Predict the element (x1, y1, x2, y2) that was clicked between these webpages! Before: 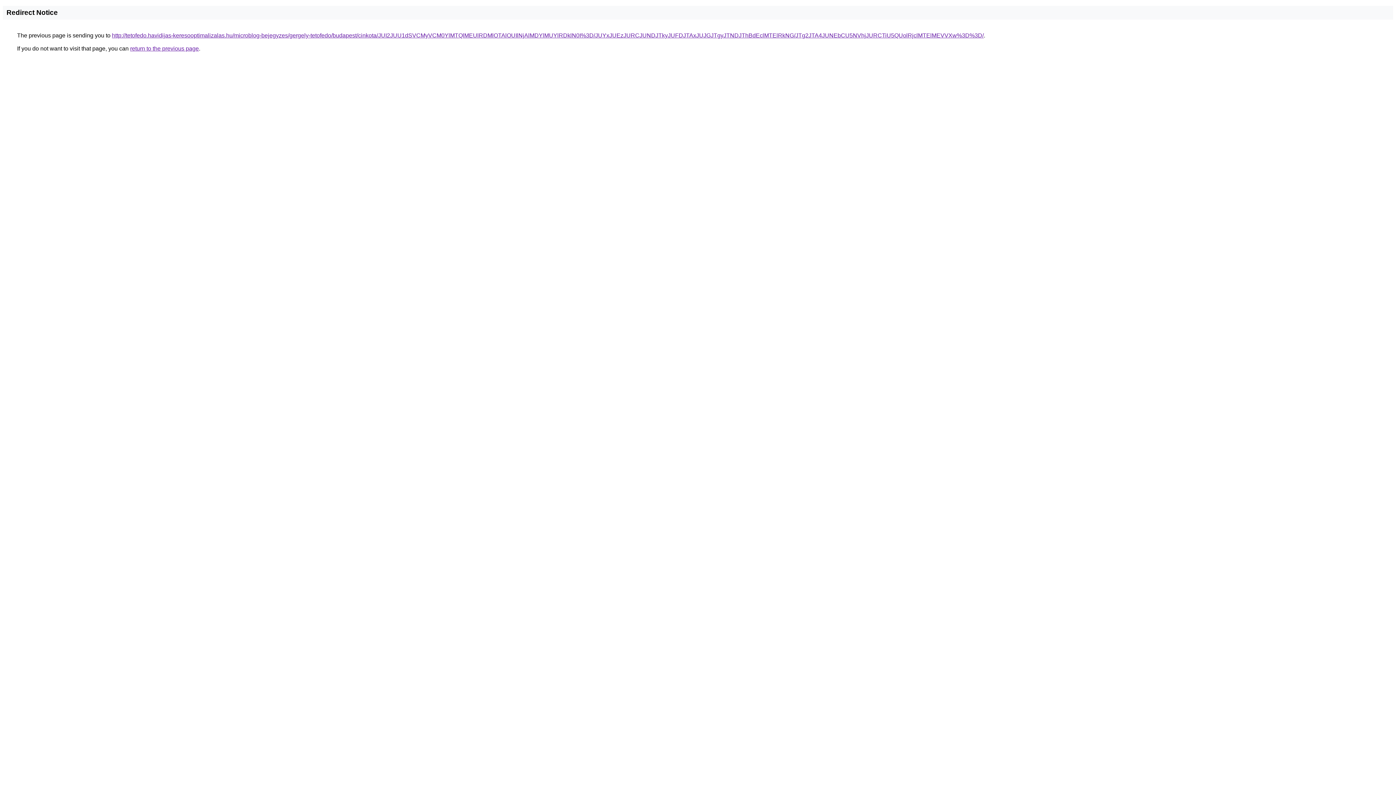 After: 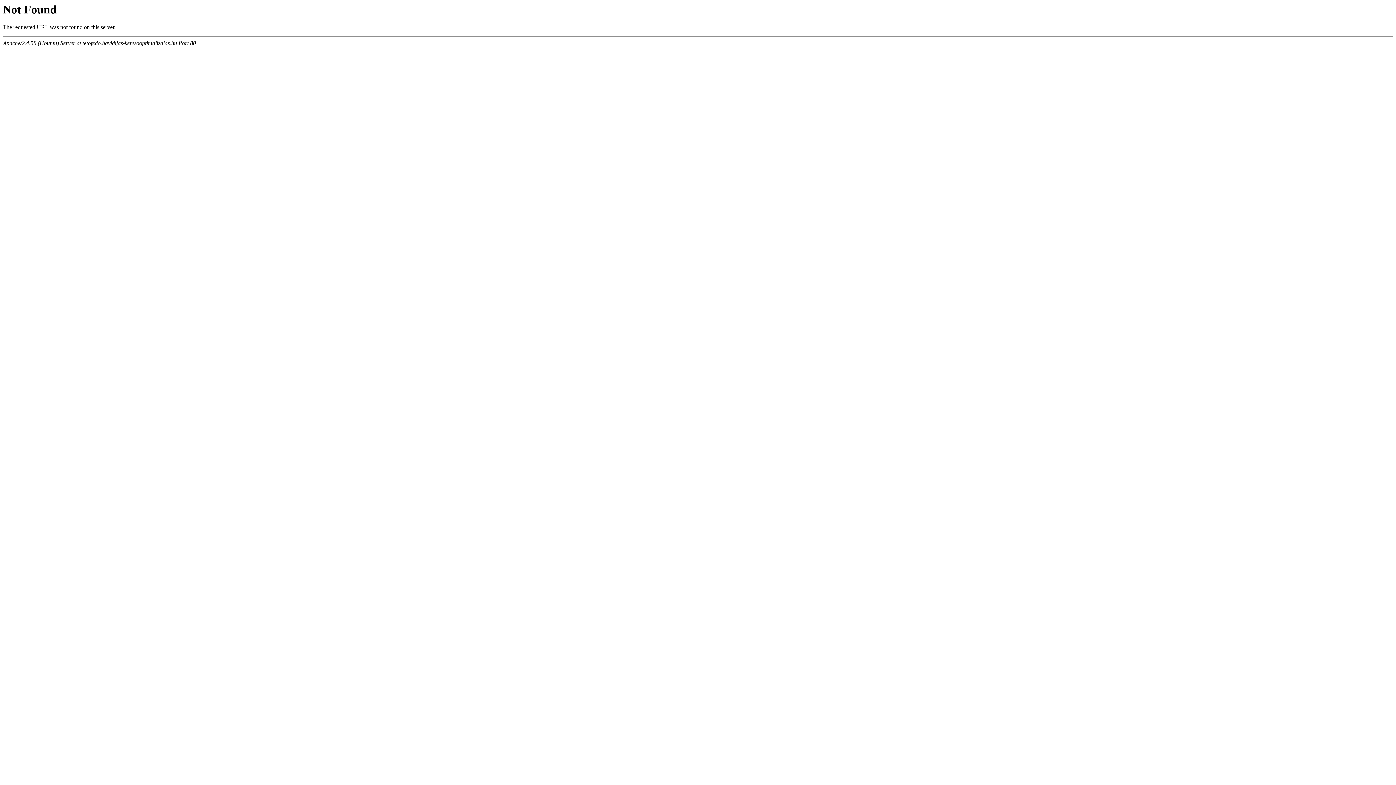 Action: label: http://tetofedo.havidijas-keresooptimalizalas.hu/microblog-bejegyzes/gergely-tetofedo/budapest/cinkota/JUI2JUU1dSVCMyVCM0YlMTQlMEUlRDMlOTAlOUIlNjAlMDYlMUYlRDklN0I%3D/JUYxJUEzJURCJUNDJTkyJUFDJTAxJUJGJTgyJTNDJThBdEclMTElRkNG/JTg2JTA4JUNEbCU5NVhjJURCTiU5QUolRjclMTElMEVVXw%3D%3D/ bbox: (112, 32, 984, 38)